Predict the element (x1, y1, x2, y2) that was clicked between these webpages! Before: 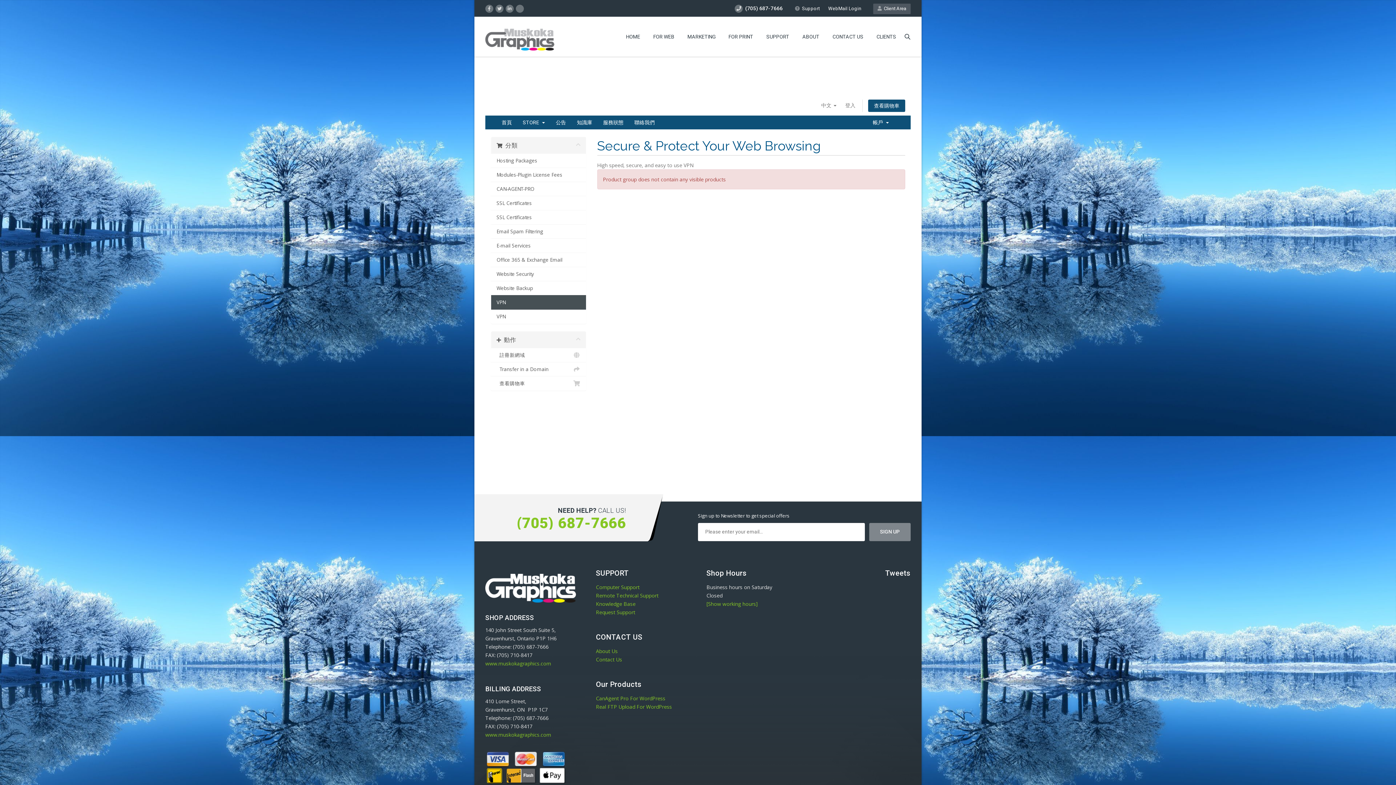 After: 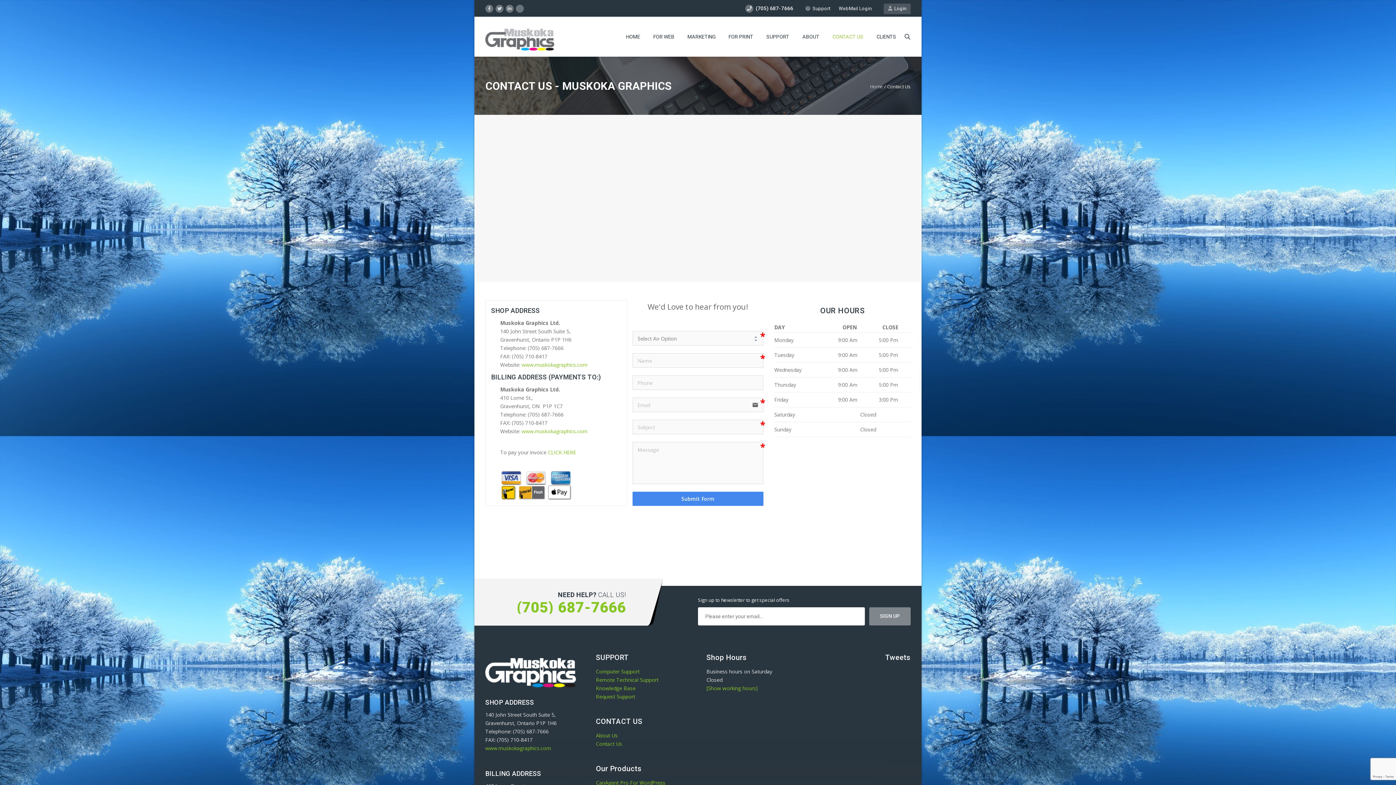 Action: bbox: (596, 656, 622, 663) label: Contact Us